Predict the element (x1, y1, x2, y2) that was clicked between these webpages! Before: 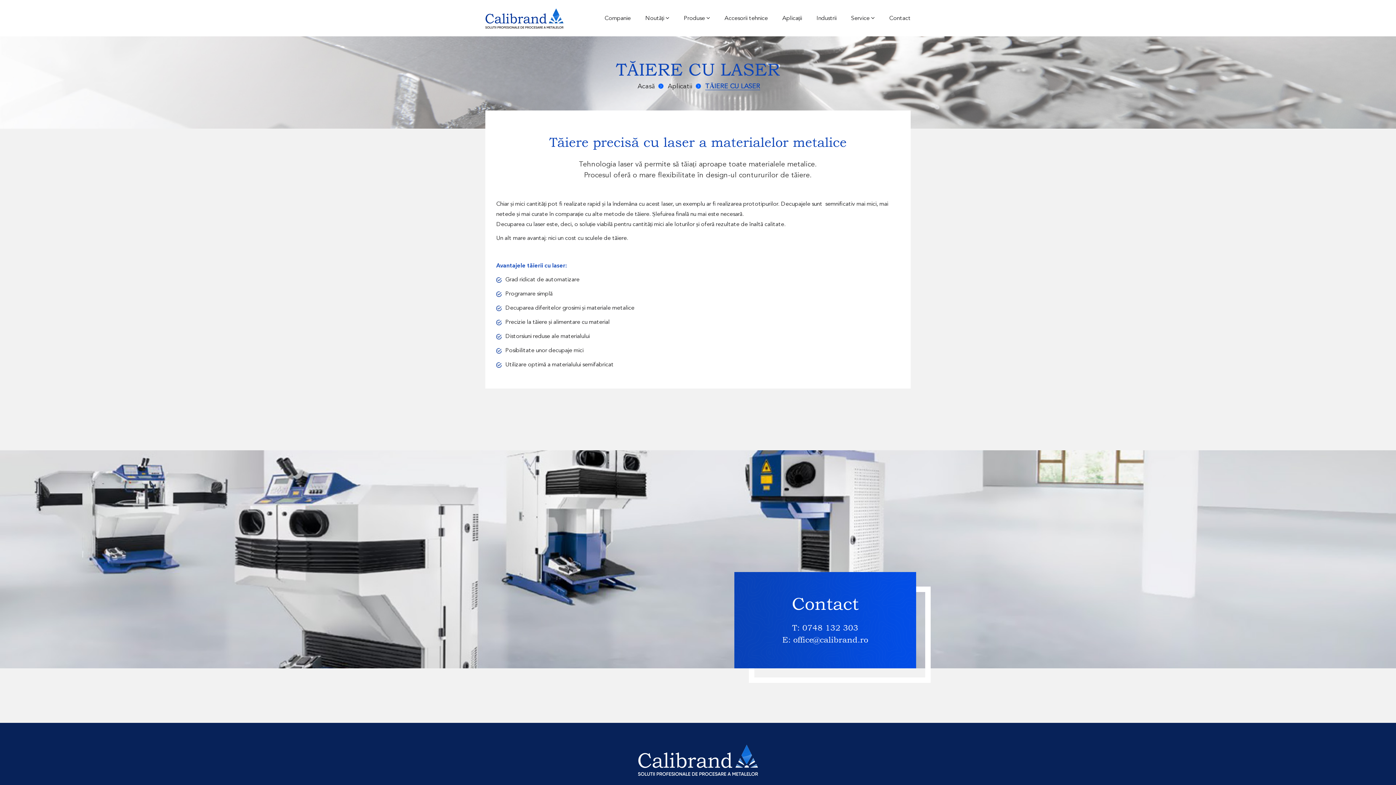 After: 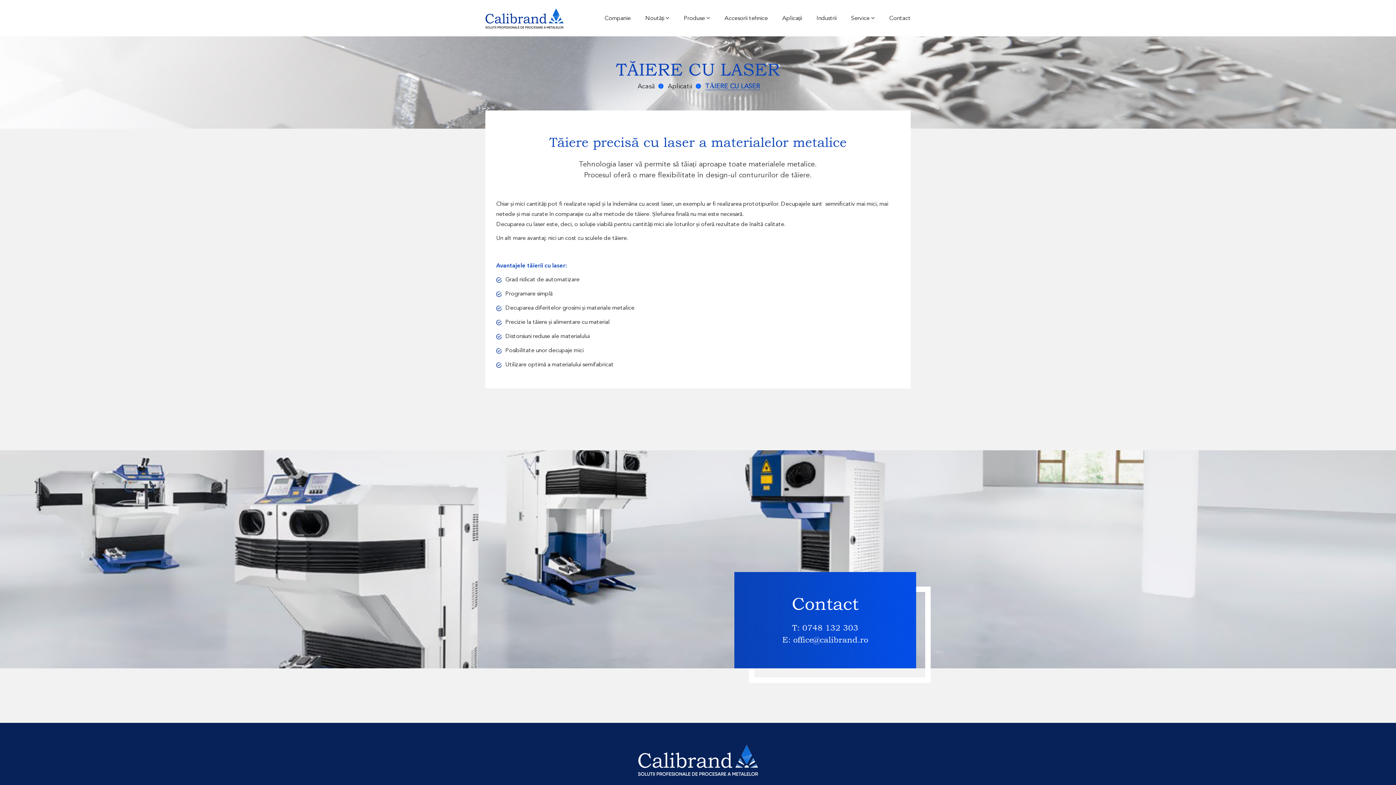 Action: label: TĂIERE CU LASER bbox: (705, 83, 760, 90)